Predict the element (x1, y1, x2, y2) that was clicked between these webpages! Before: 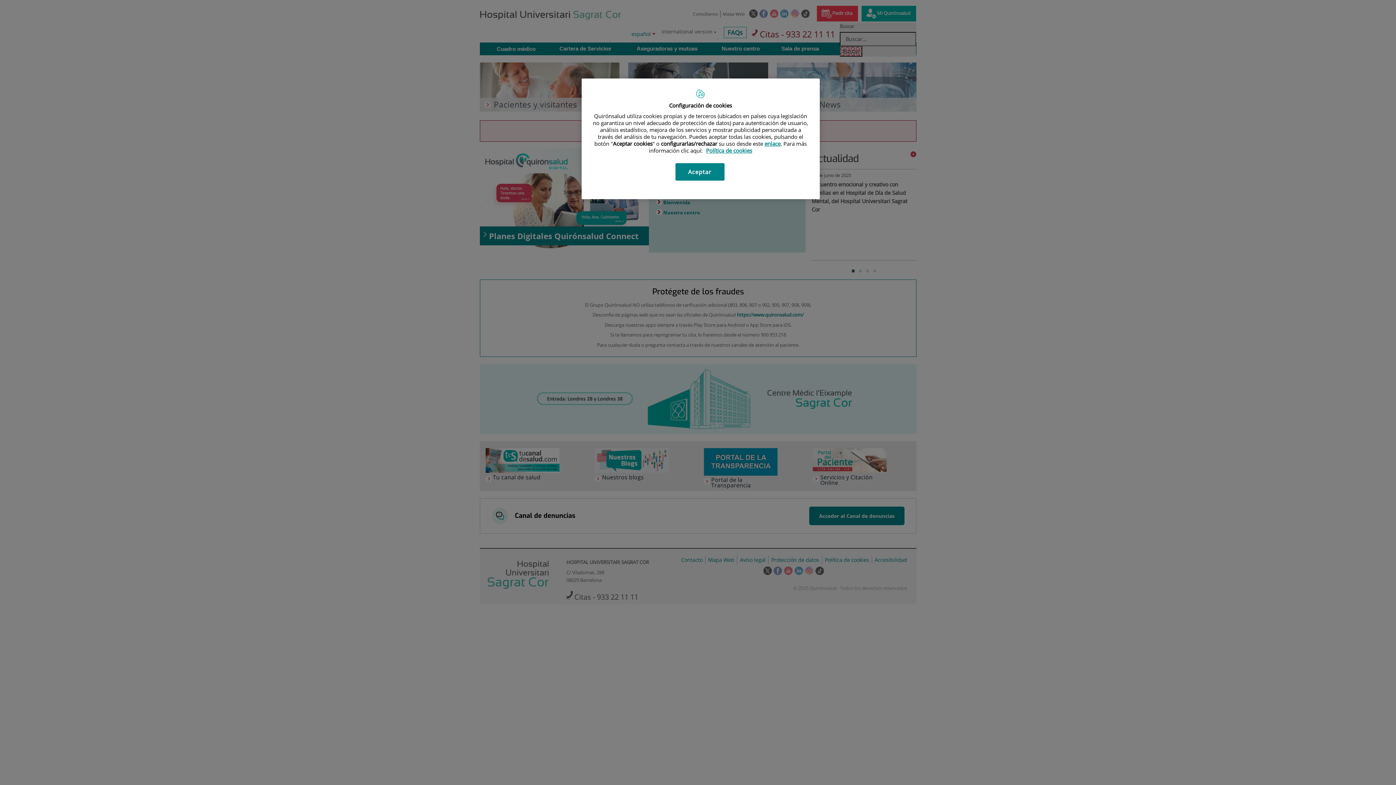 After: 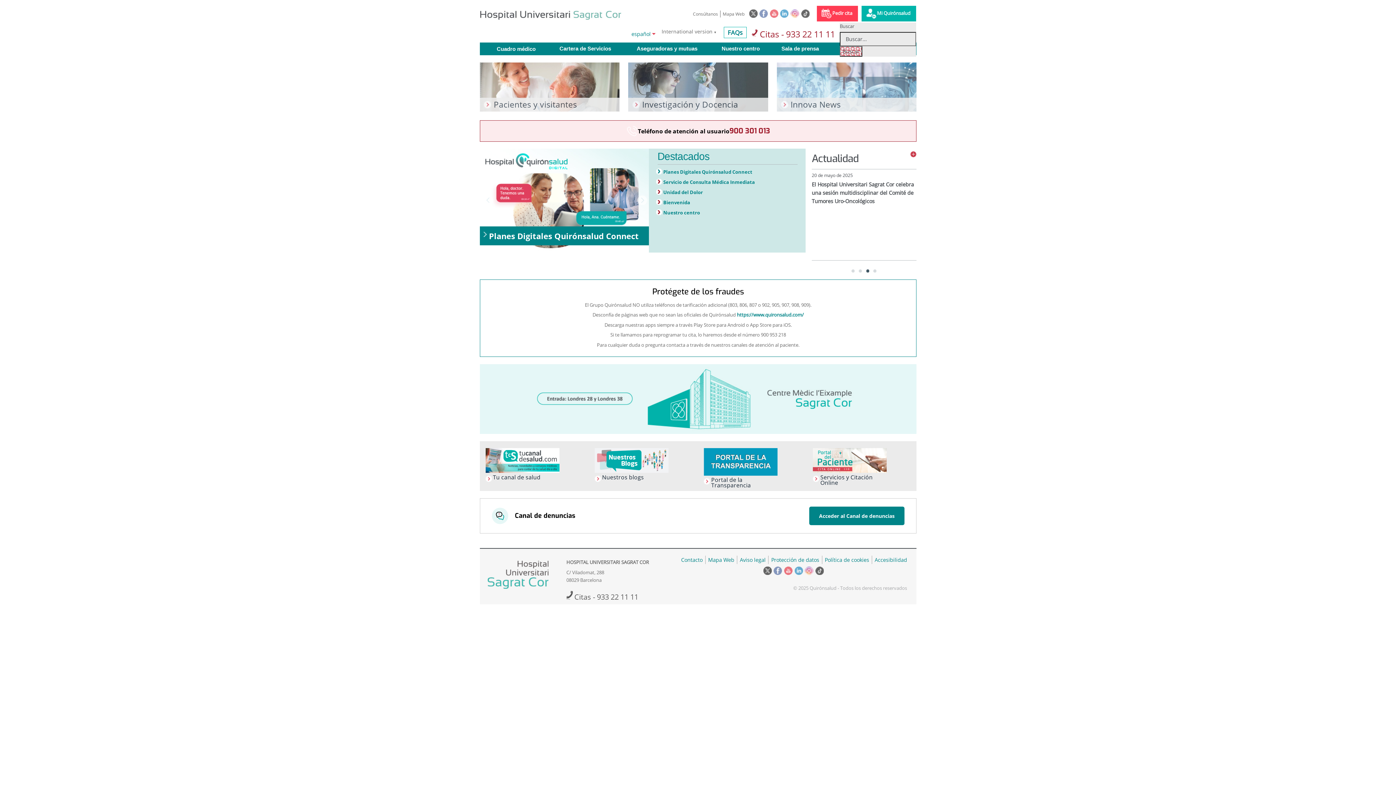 Action: label: Aceptar bbox: (675, 163, 724, 180)